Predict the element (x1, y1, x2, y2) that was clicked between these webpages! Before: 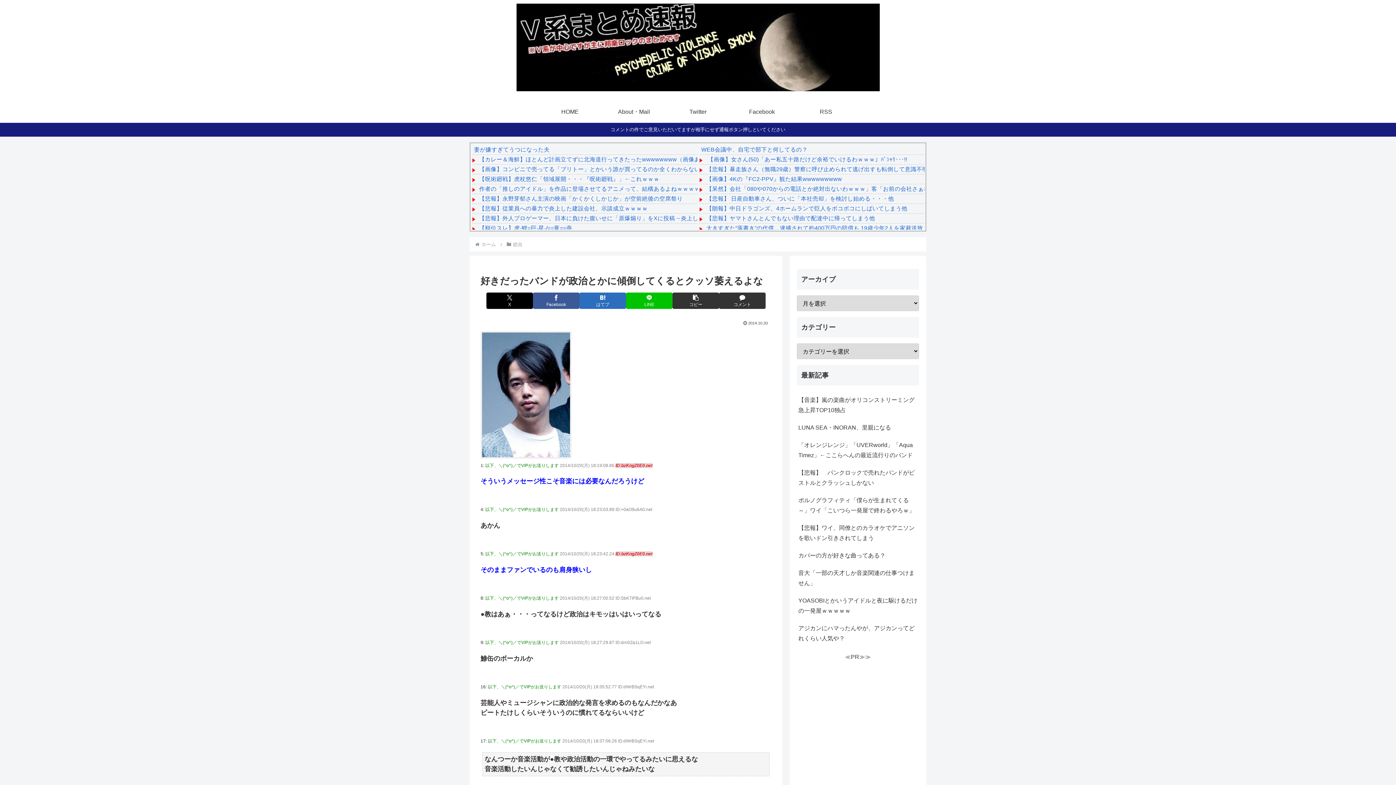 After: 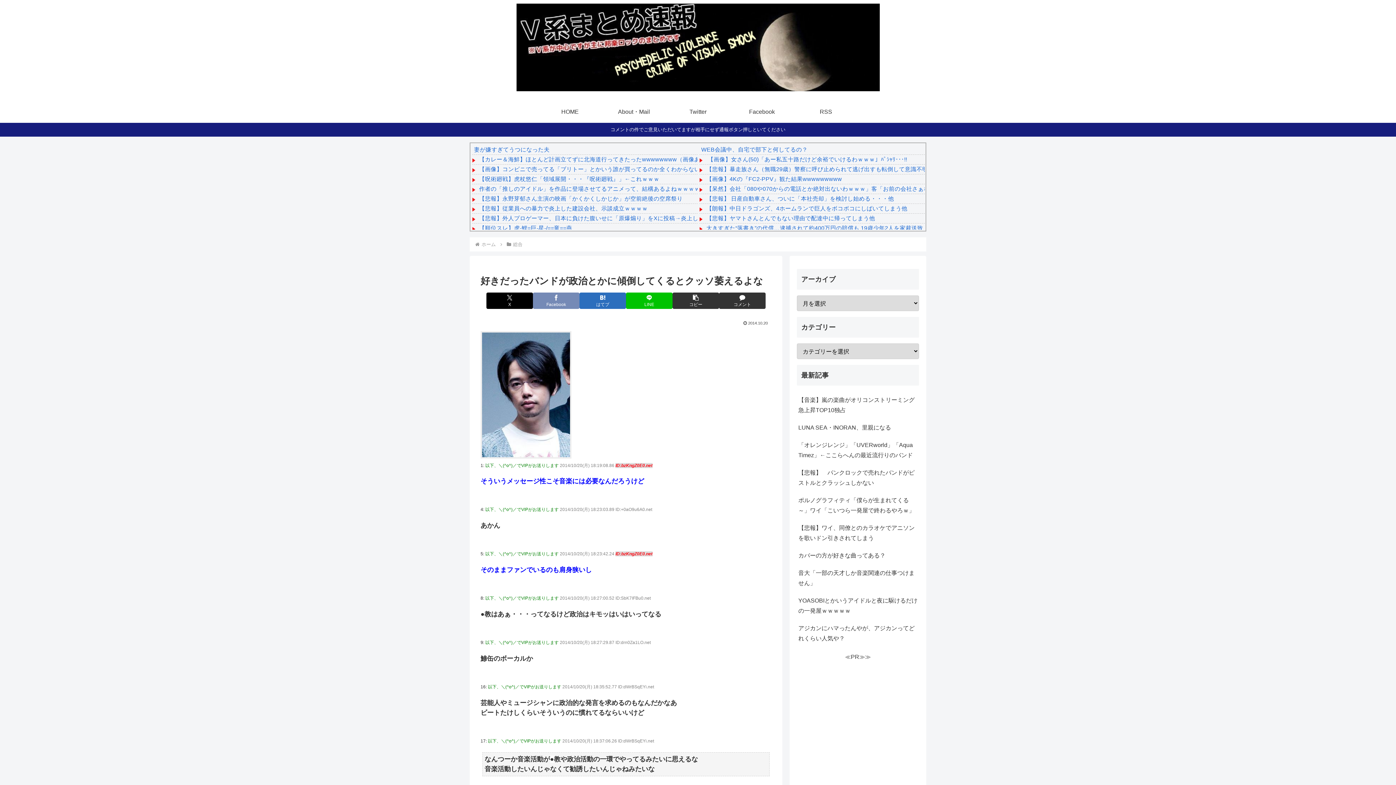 Action: bbox: (533, 292, 579, 308) label: Facebookでシェア